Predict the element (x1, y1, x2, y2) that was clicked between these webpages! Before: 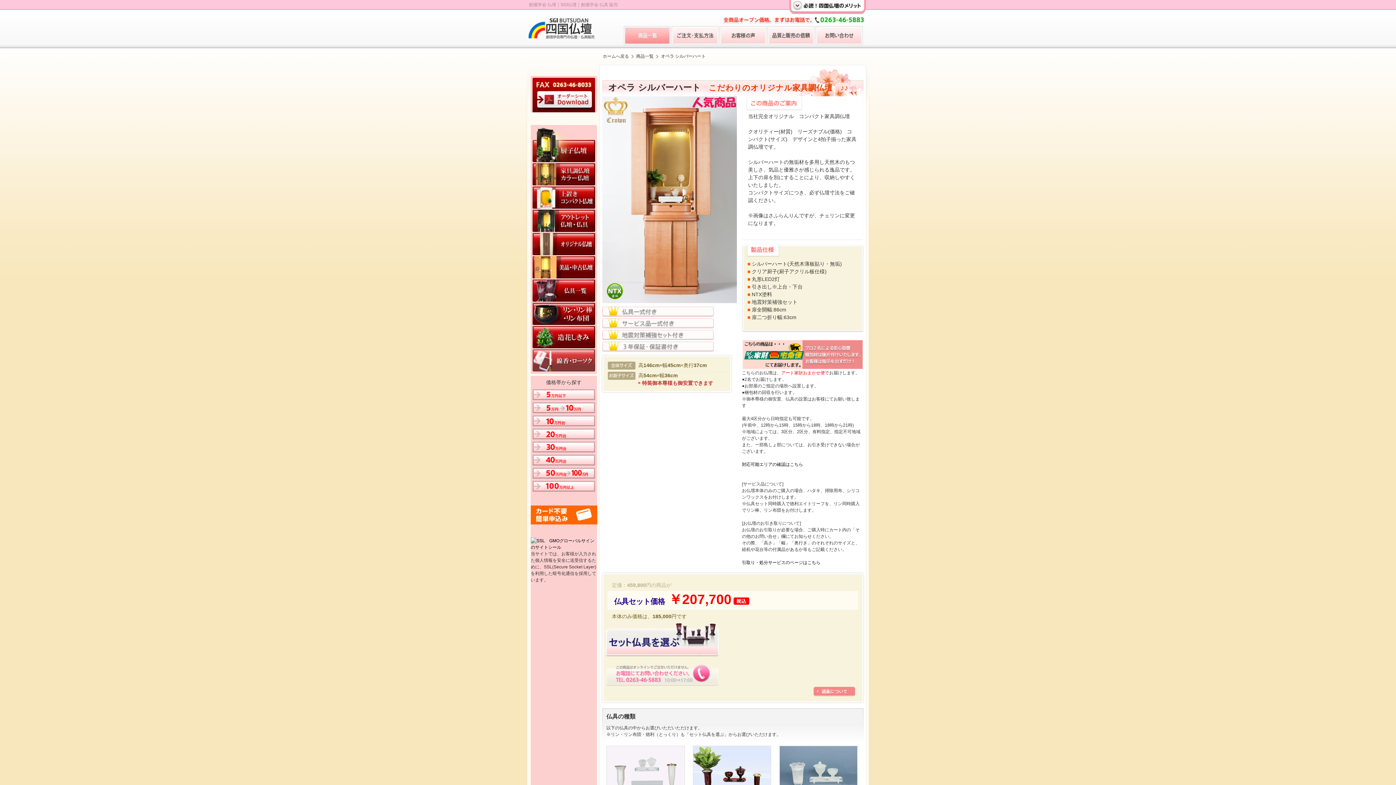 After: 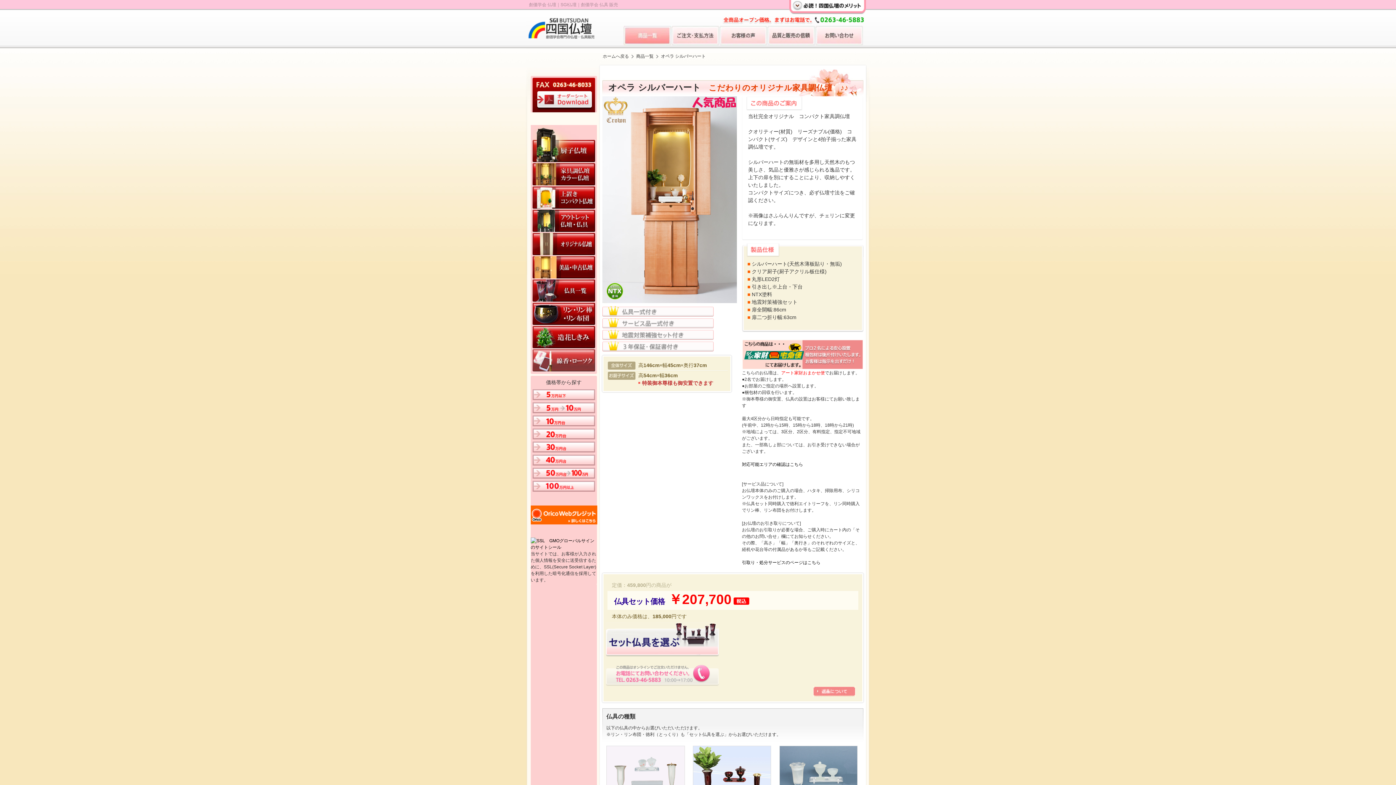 Action: bbox: (533, 106, 594, 111)